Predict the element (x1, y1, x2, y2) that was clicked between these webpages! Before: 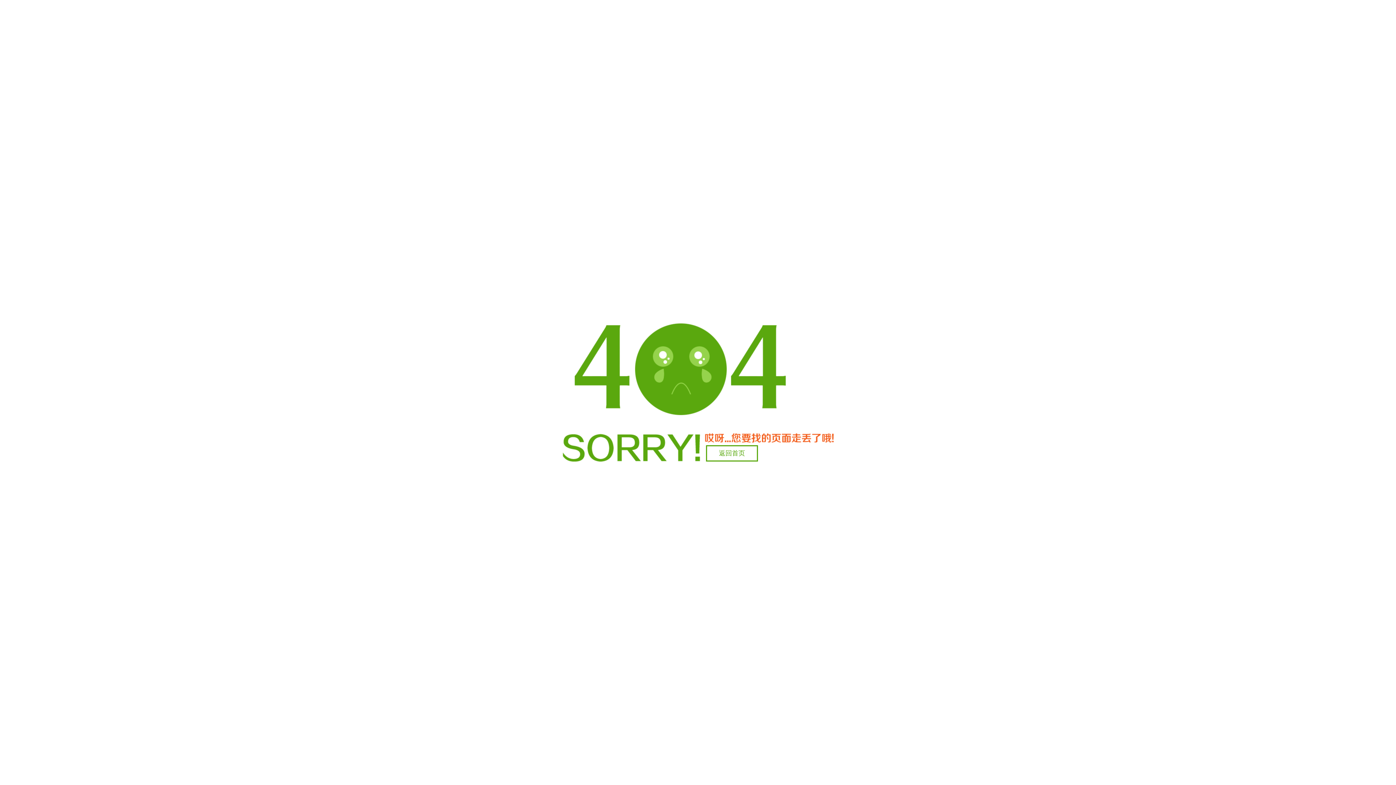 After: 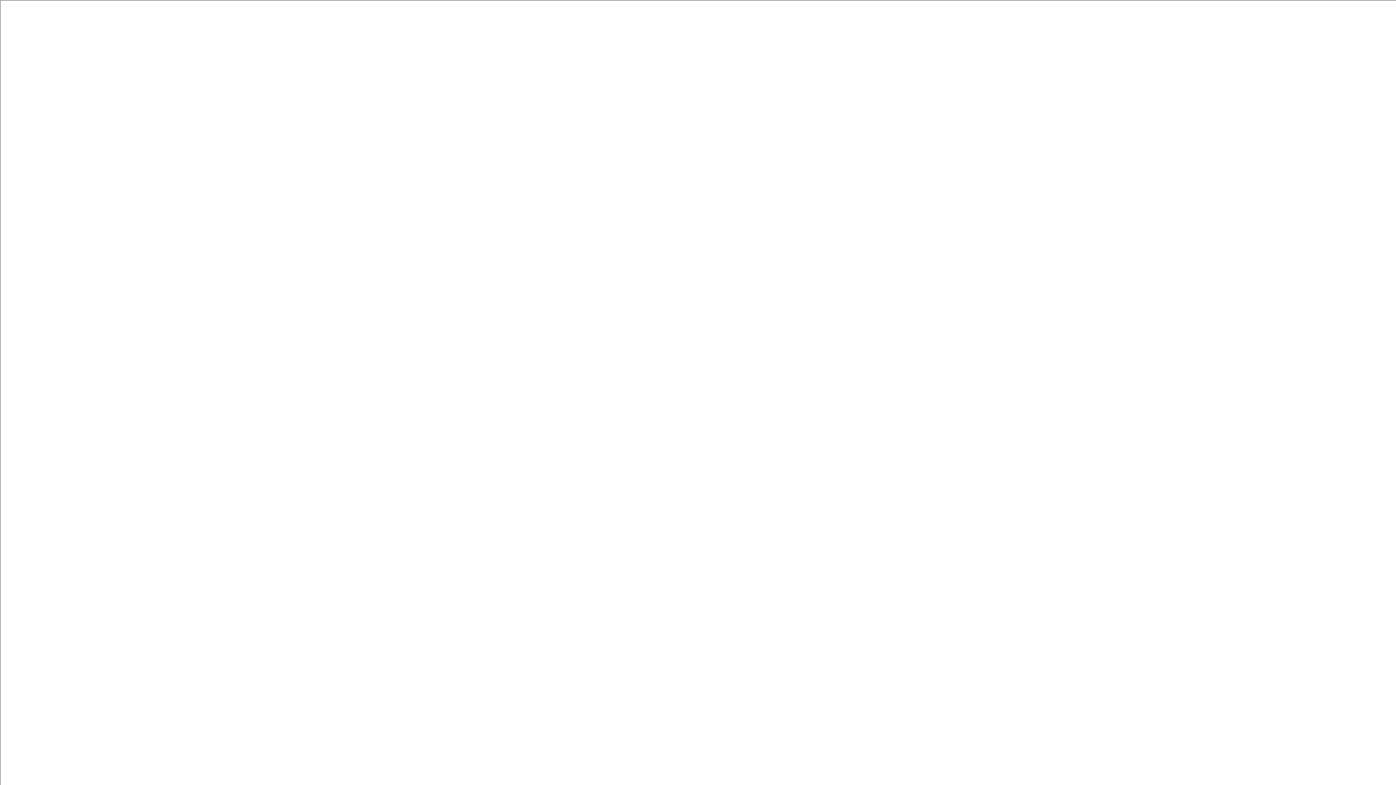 Action: label: 返回首页 bbox: (706, 445, 758, 461)